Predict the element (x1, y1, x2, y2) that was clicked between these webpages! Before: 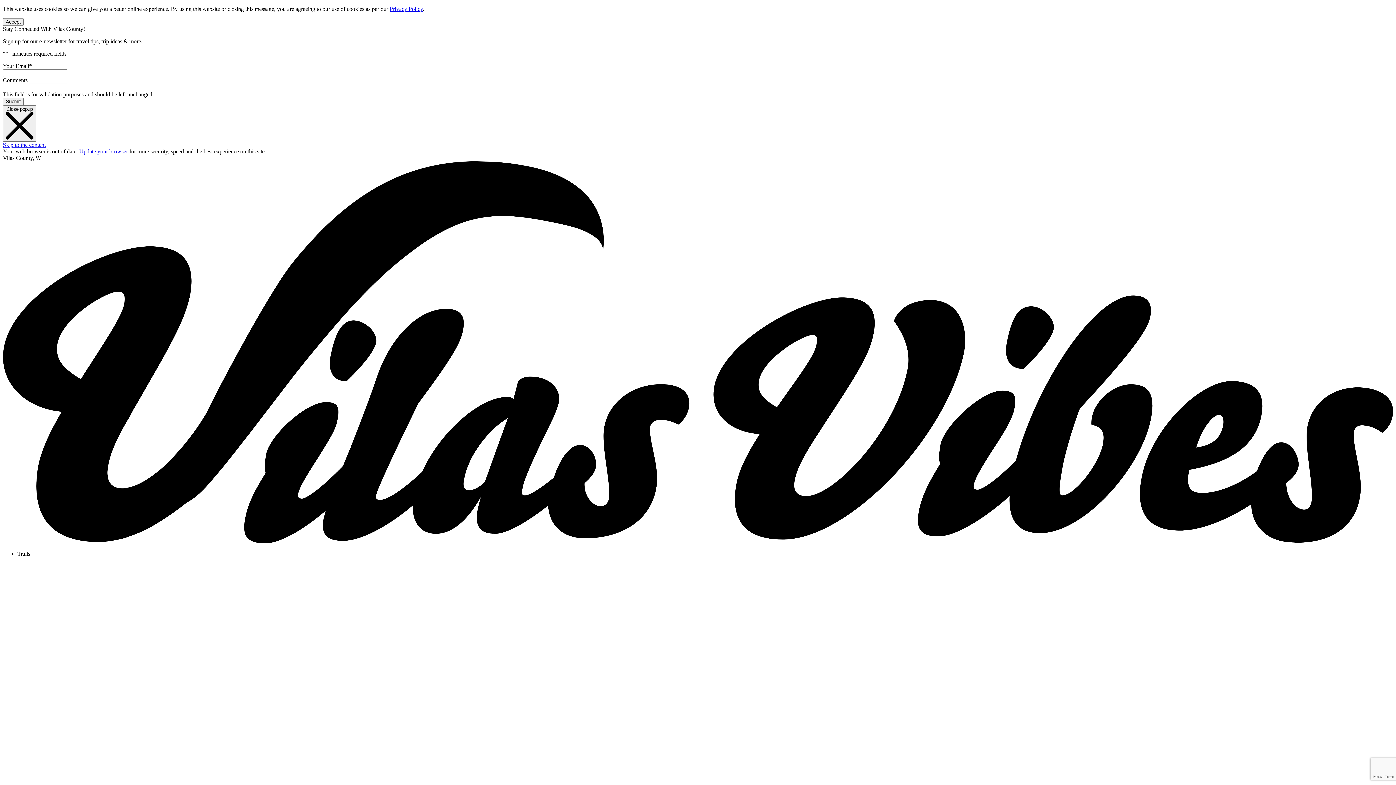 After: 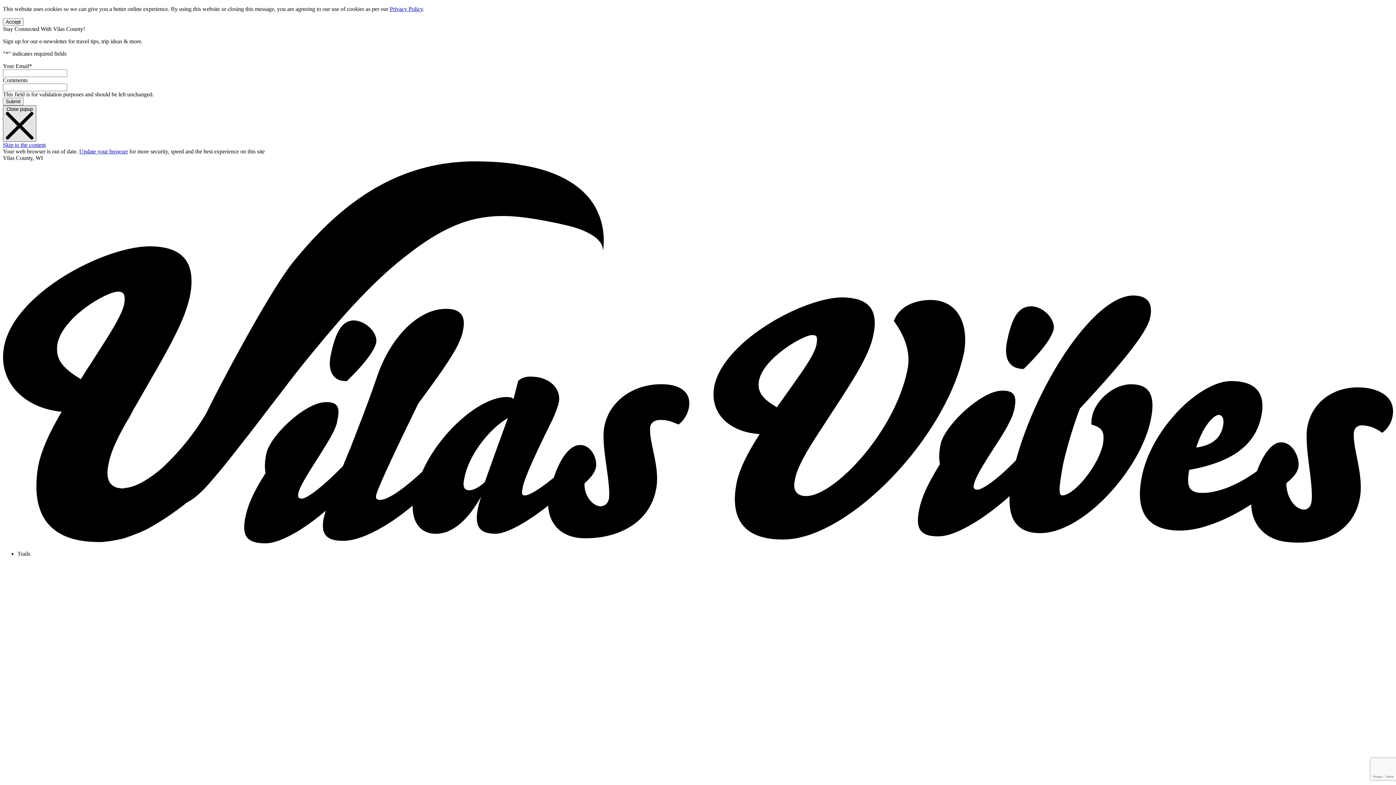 Action: label: Close Popup bbox: (2, 105, 36, 141)